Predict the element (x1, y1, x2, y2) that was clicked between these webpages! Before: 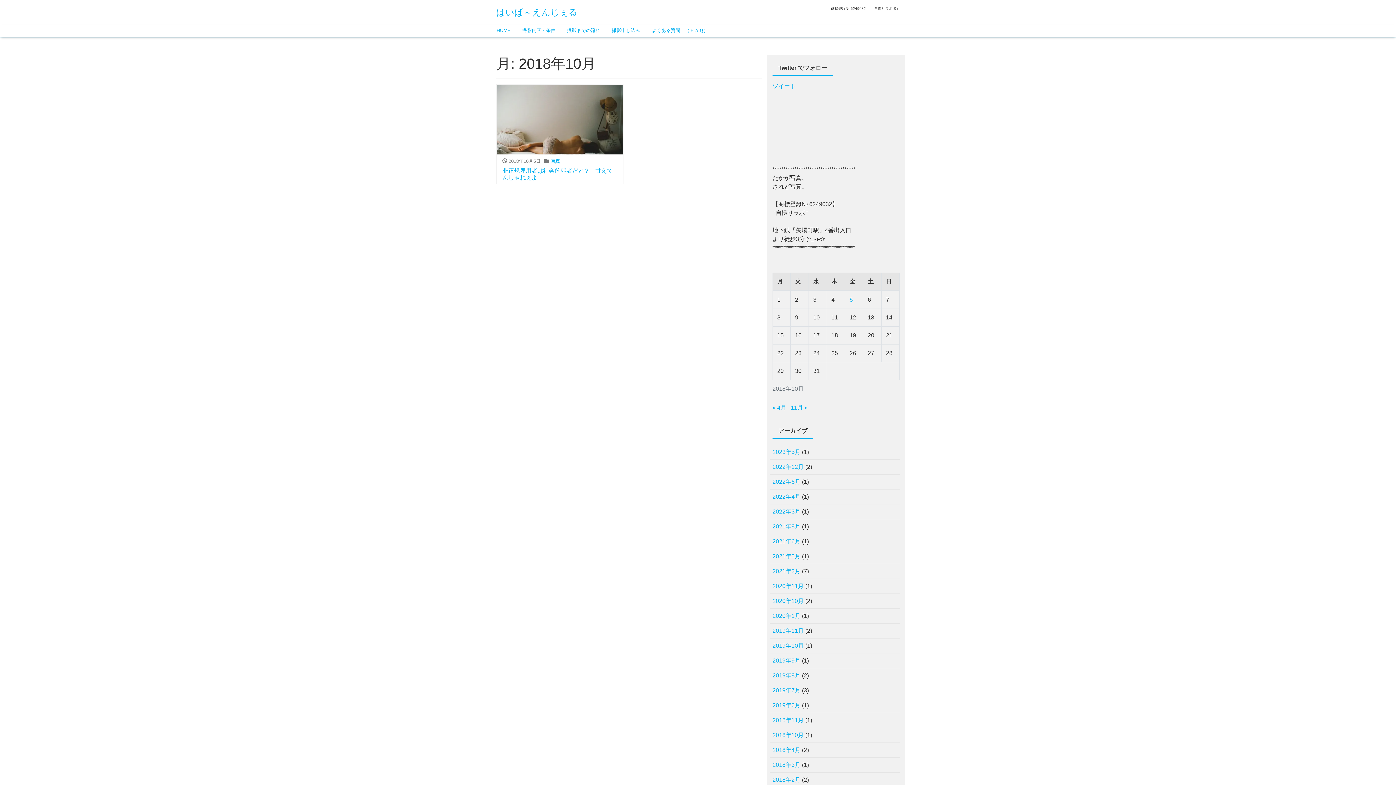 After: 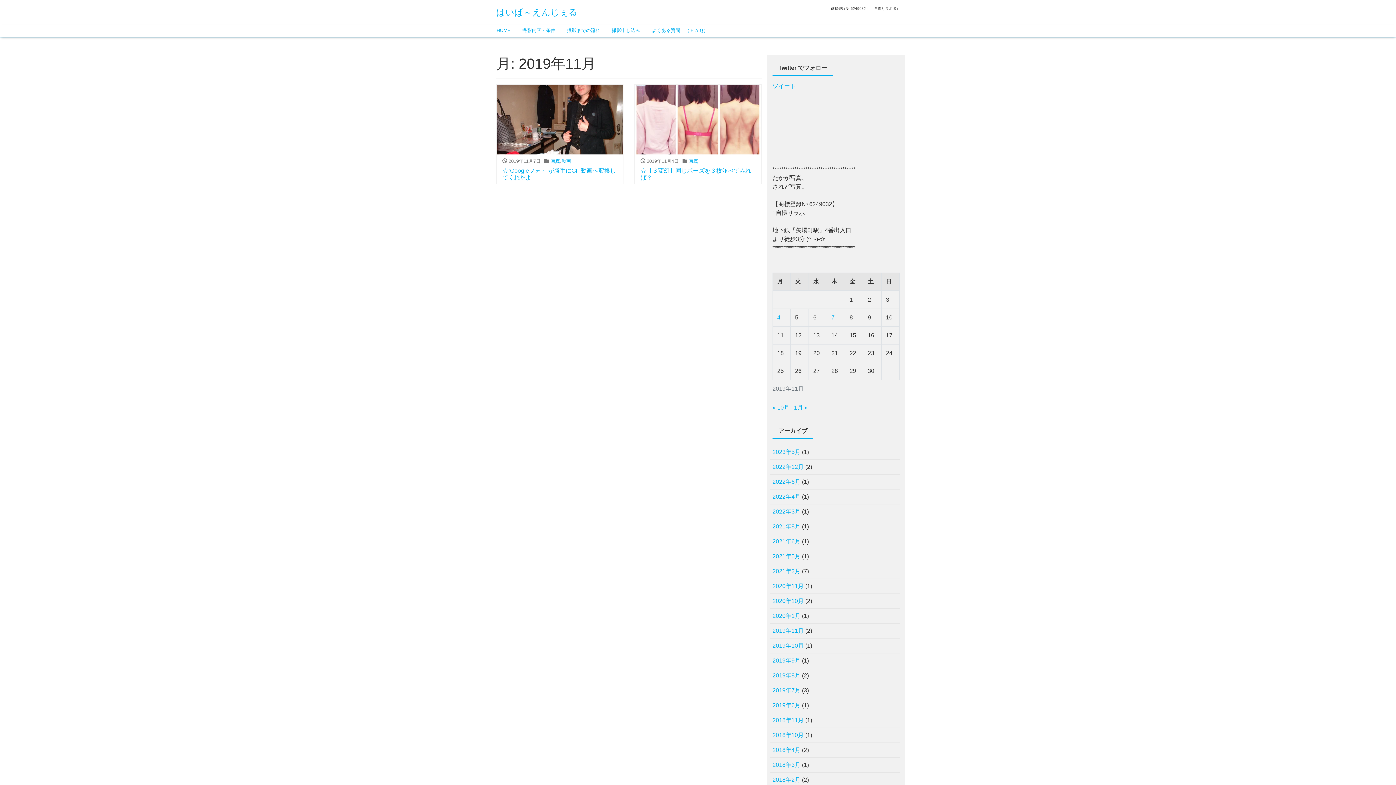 Action: label: 2019年11月 bbox: (772, 623, 804, 638)